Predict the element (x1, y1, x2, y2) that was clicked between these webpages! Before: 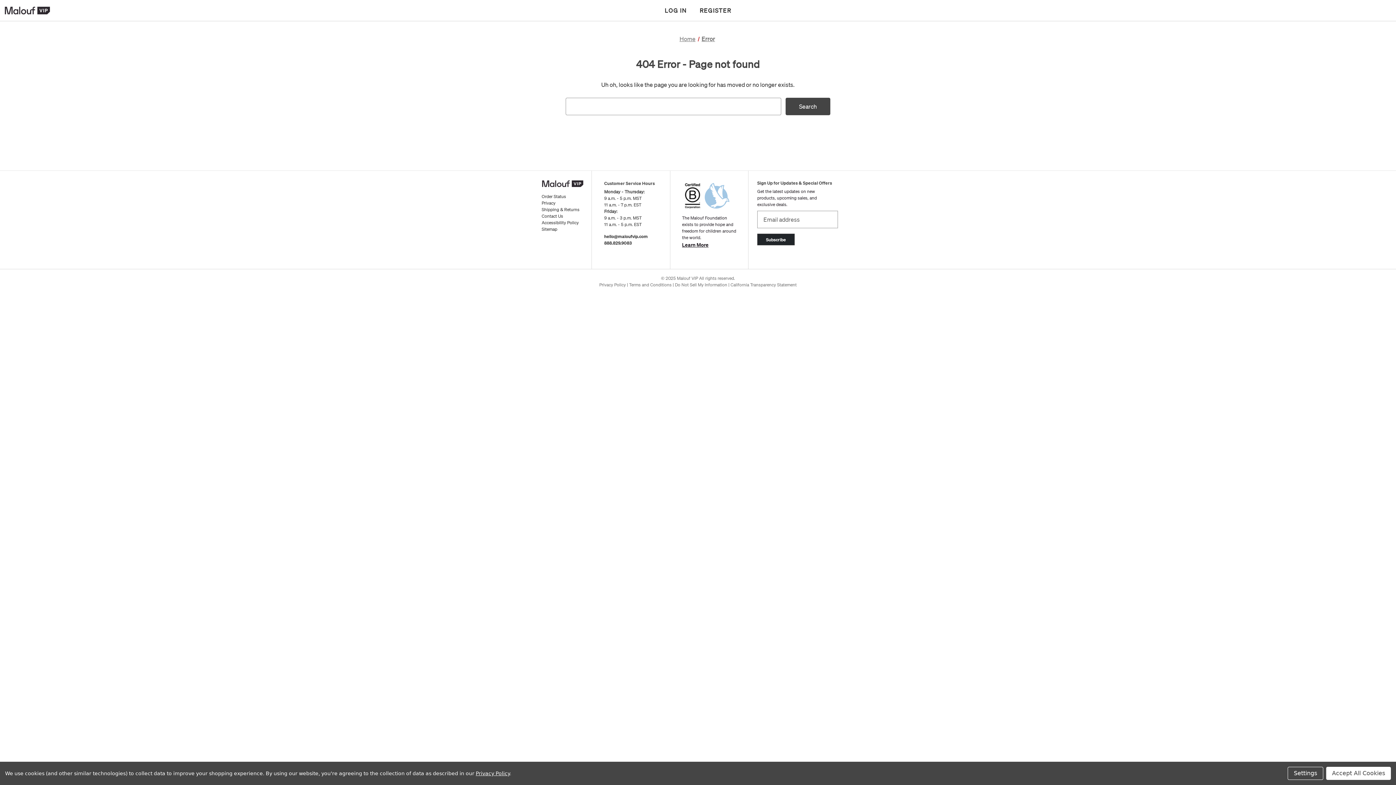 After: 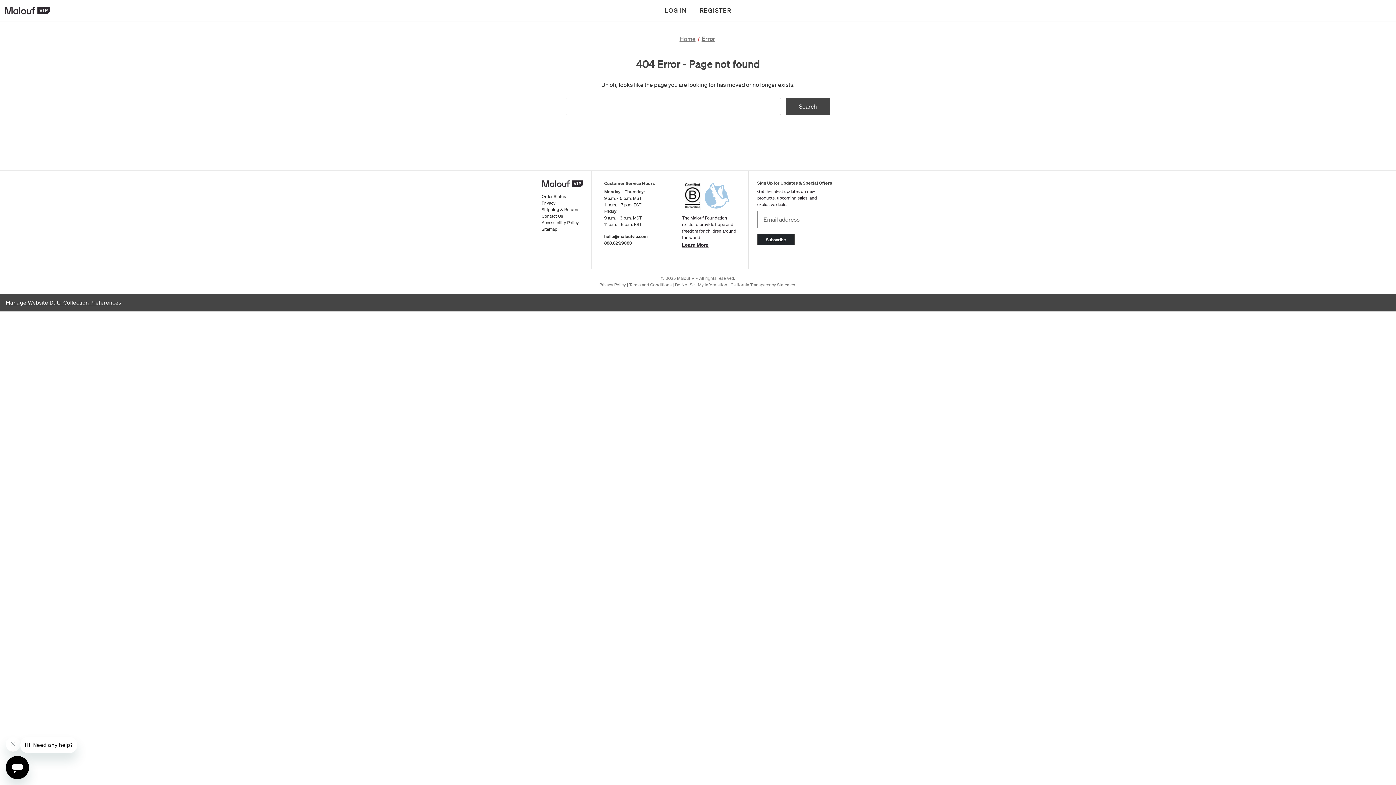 Action: label: Accept All Cookies bbox: (1326, 767, 1391, 780)